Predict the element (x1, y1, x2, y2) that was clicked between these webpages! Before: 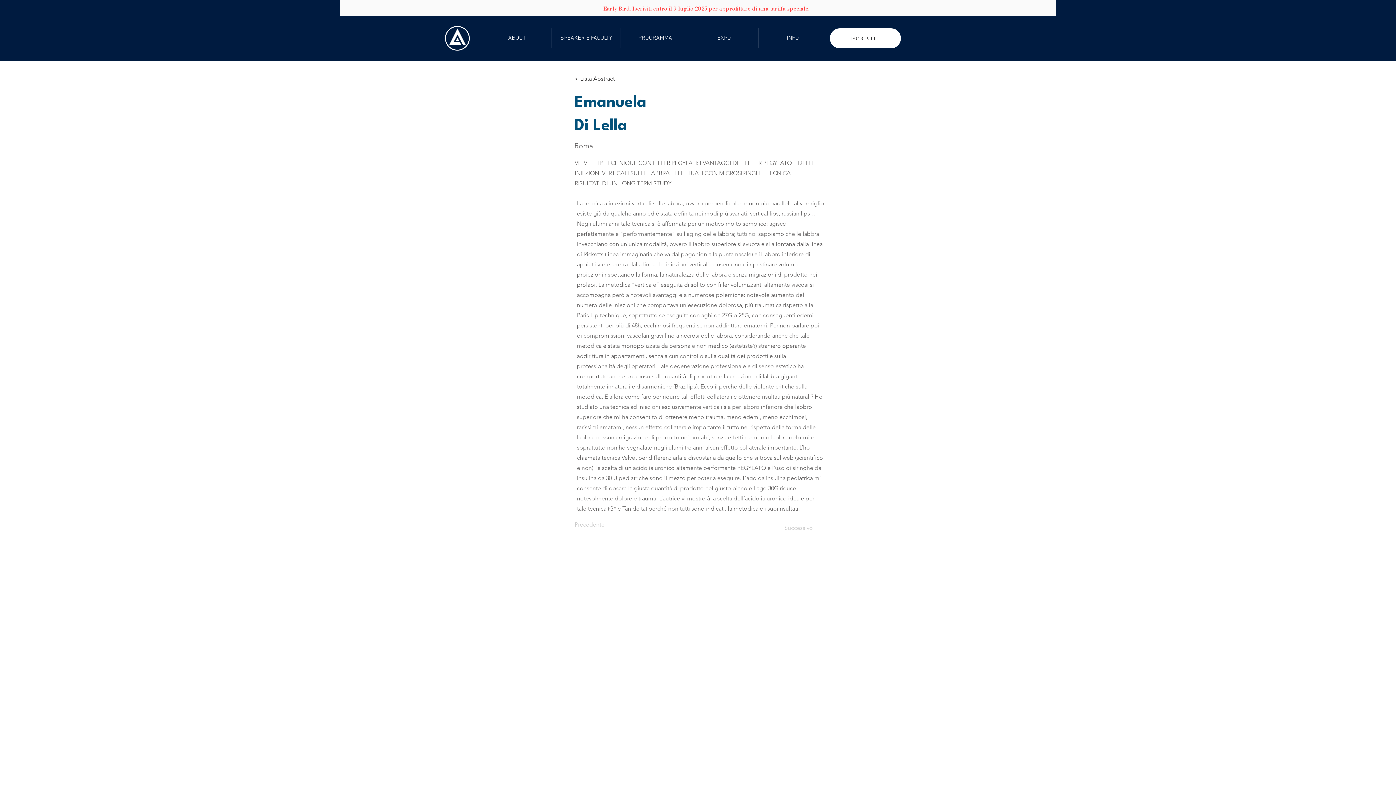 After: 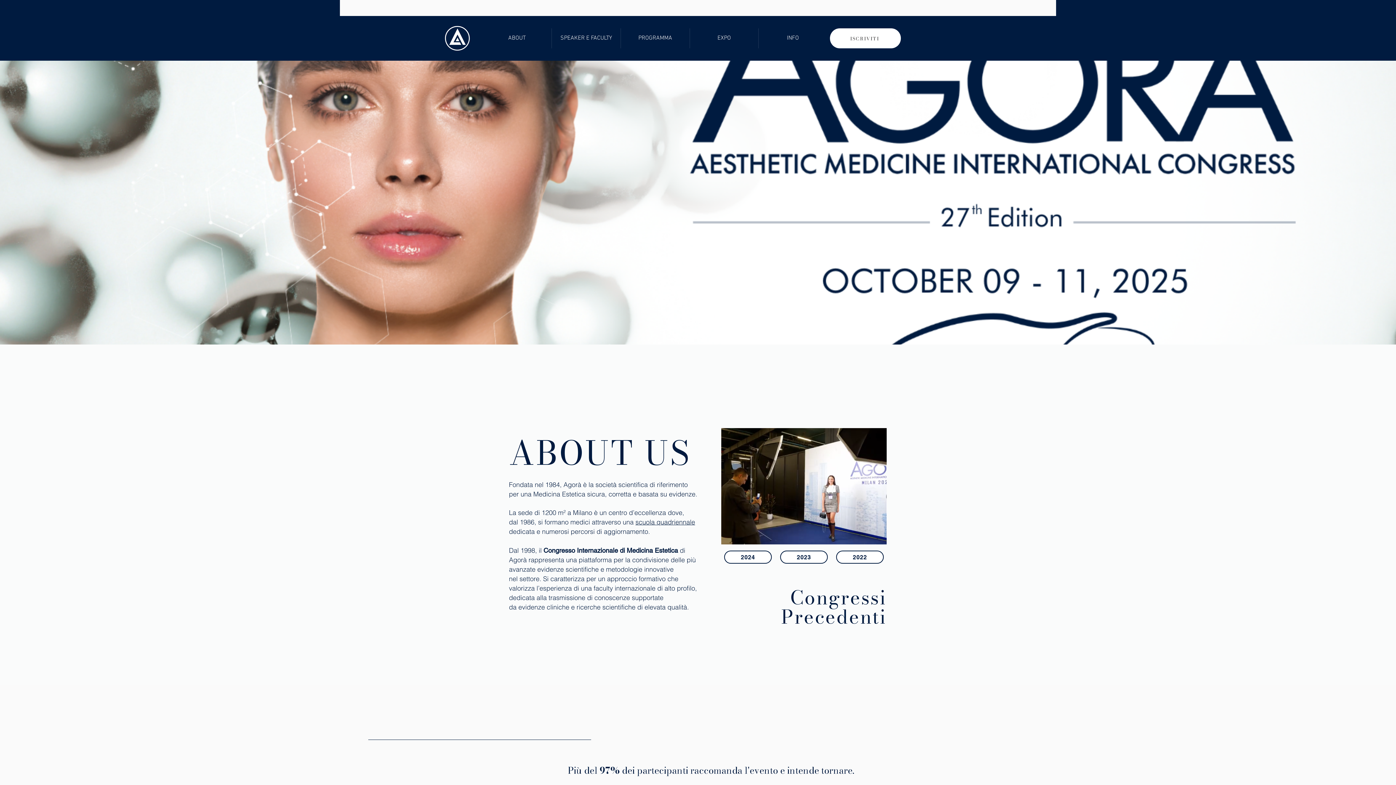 Action: label: ABOUT bbox: (482, 28, 551, 48)